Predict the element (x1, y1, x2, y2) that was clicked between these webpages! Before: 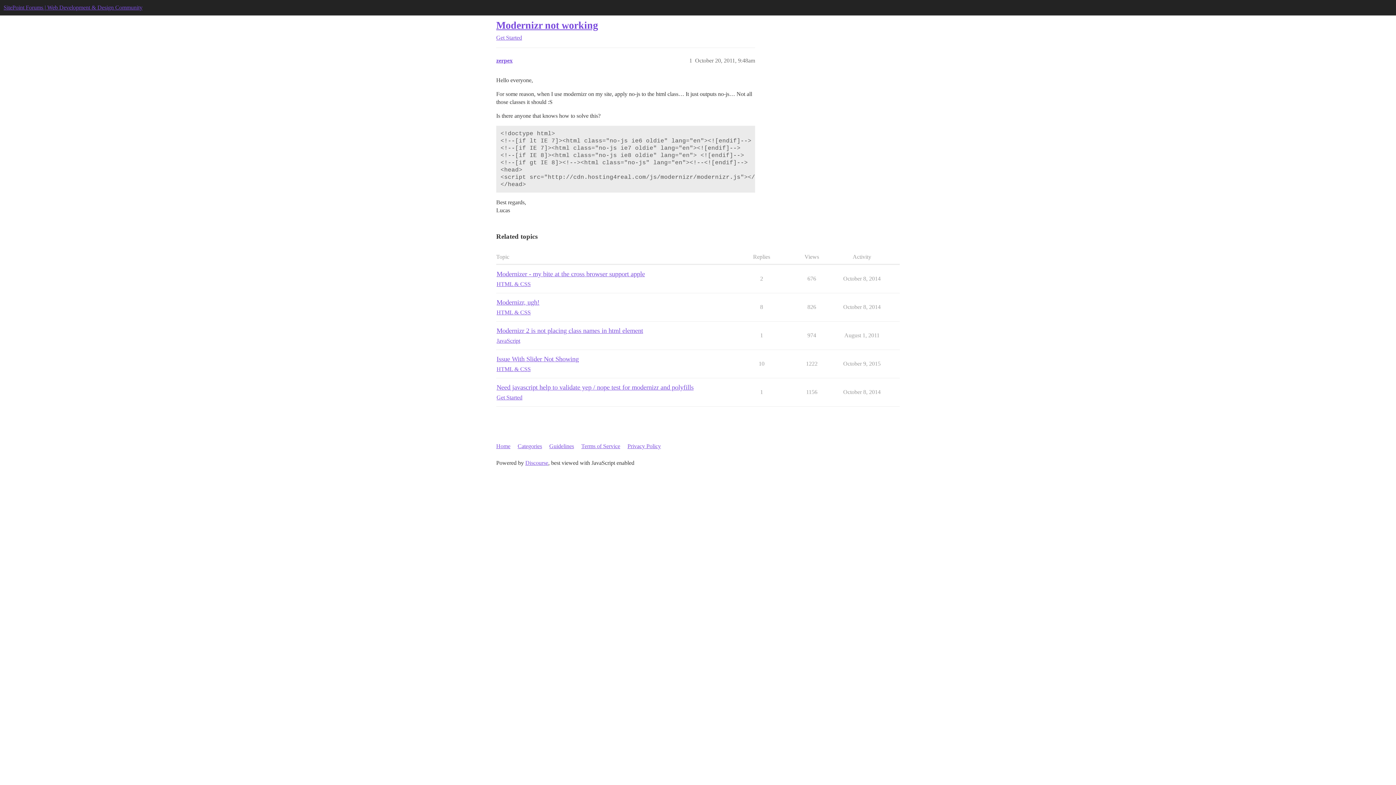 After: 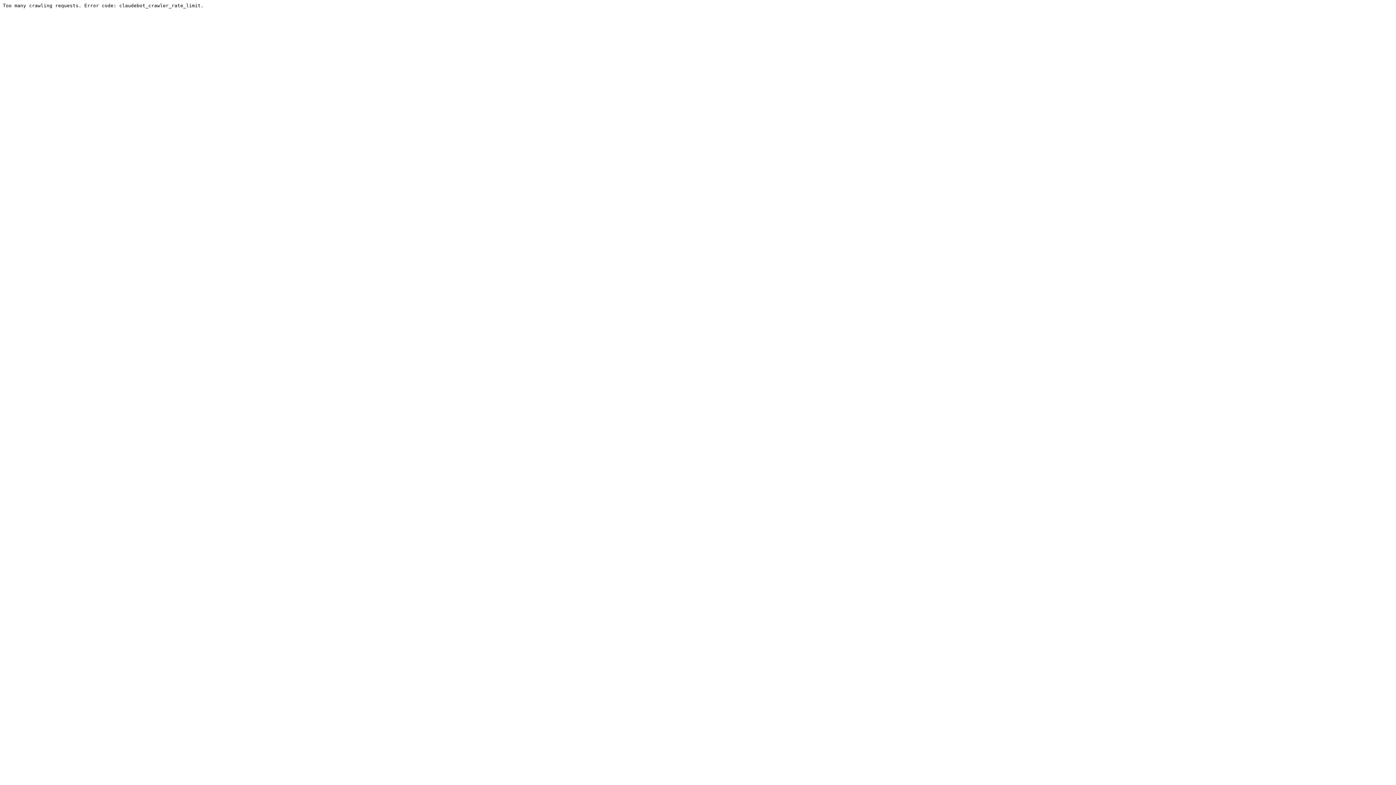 Action: bbox: (496, 270, 645, 277) label: Modernizer - my bite at the cross browser support apple